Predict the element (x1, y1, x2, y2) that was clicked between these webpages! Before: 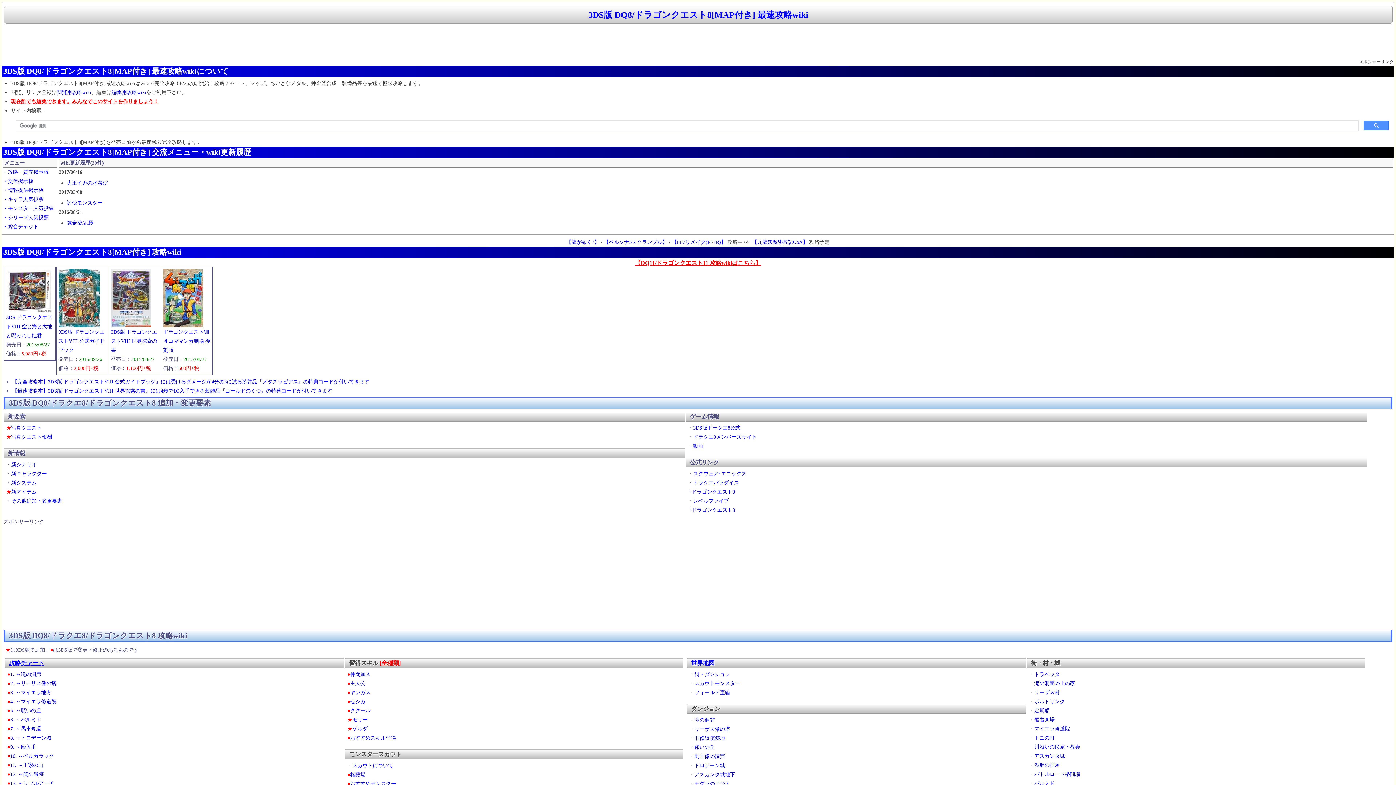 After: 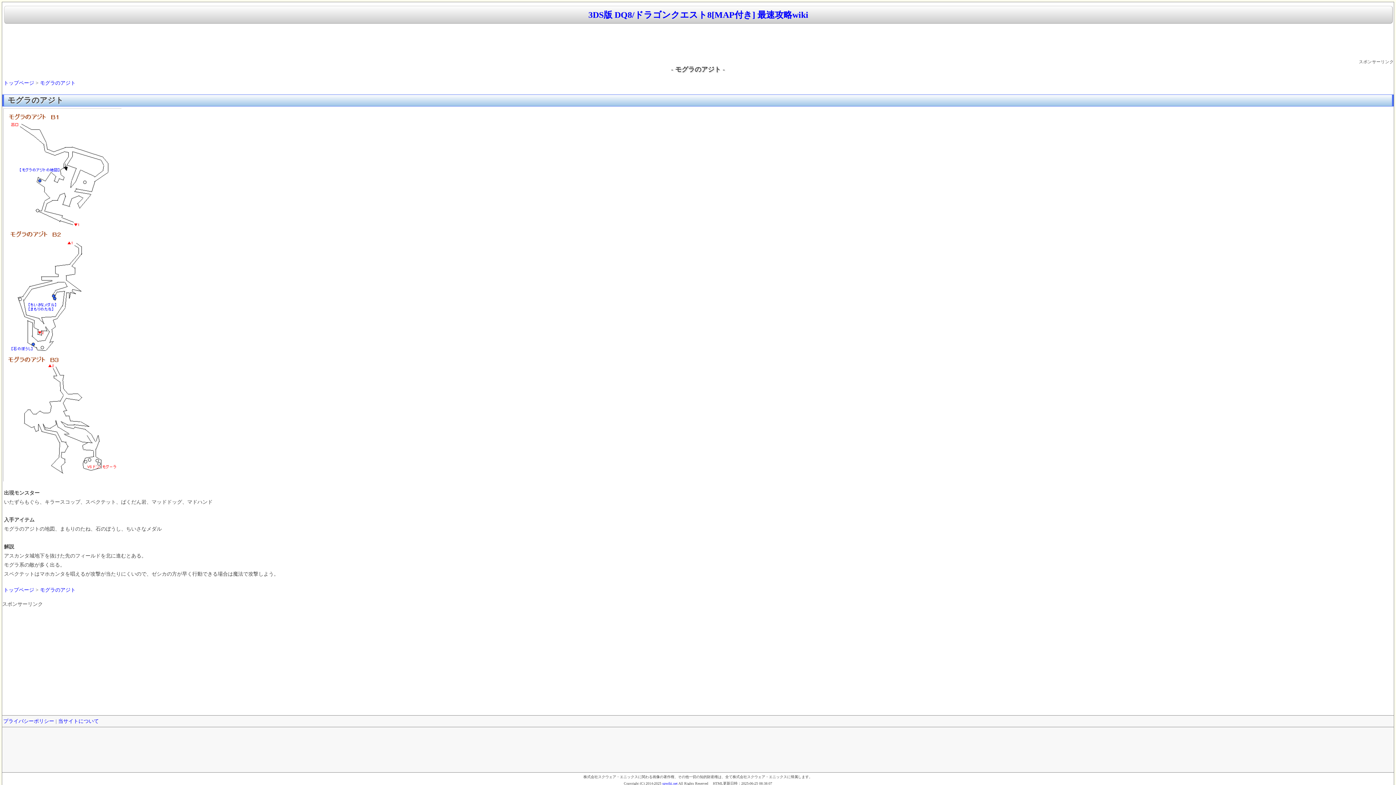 Action: bbox: (694, 781, 730, 786) label: モグラのアジト